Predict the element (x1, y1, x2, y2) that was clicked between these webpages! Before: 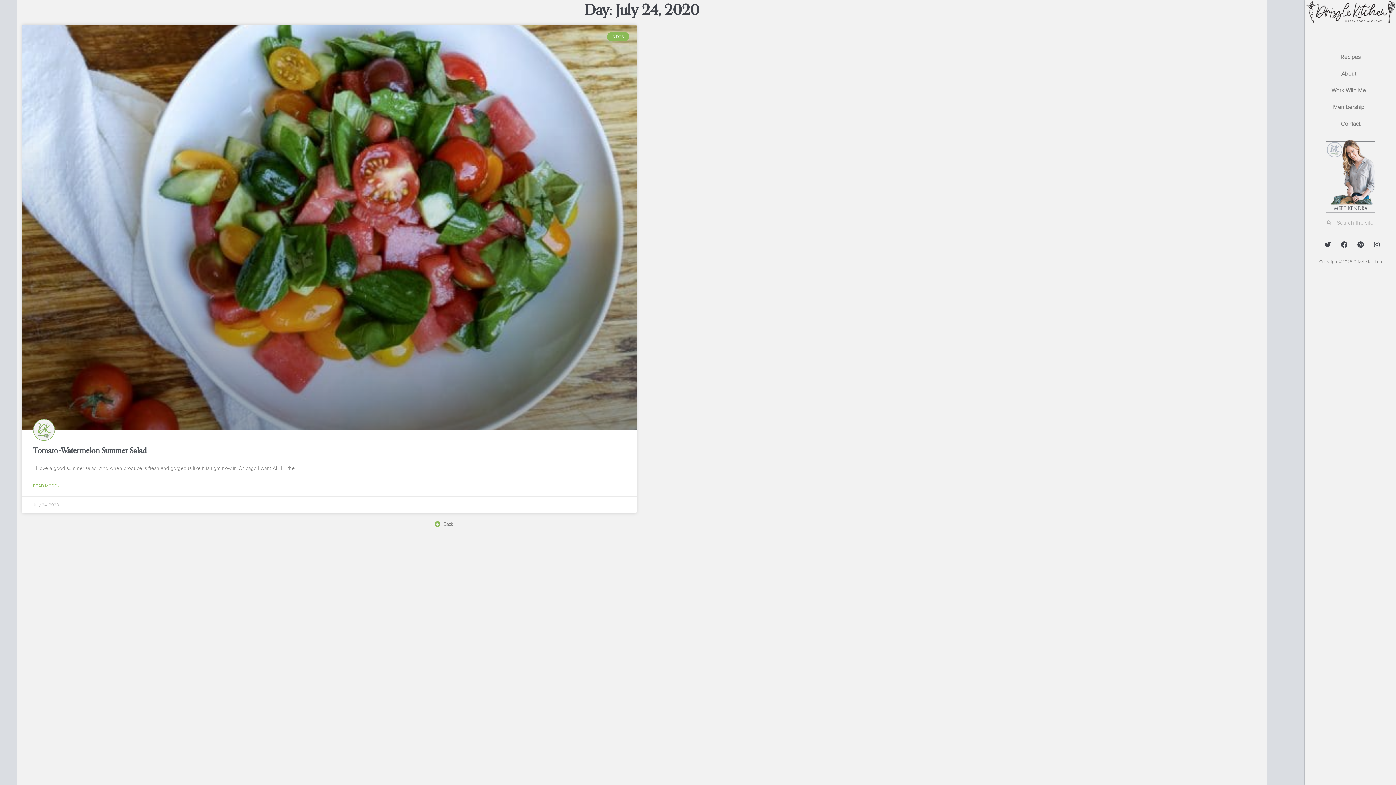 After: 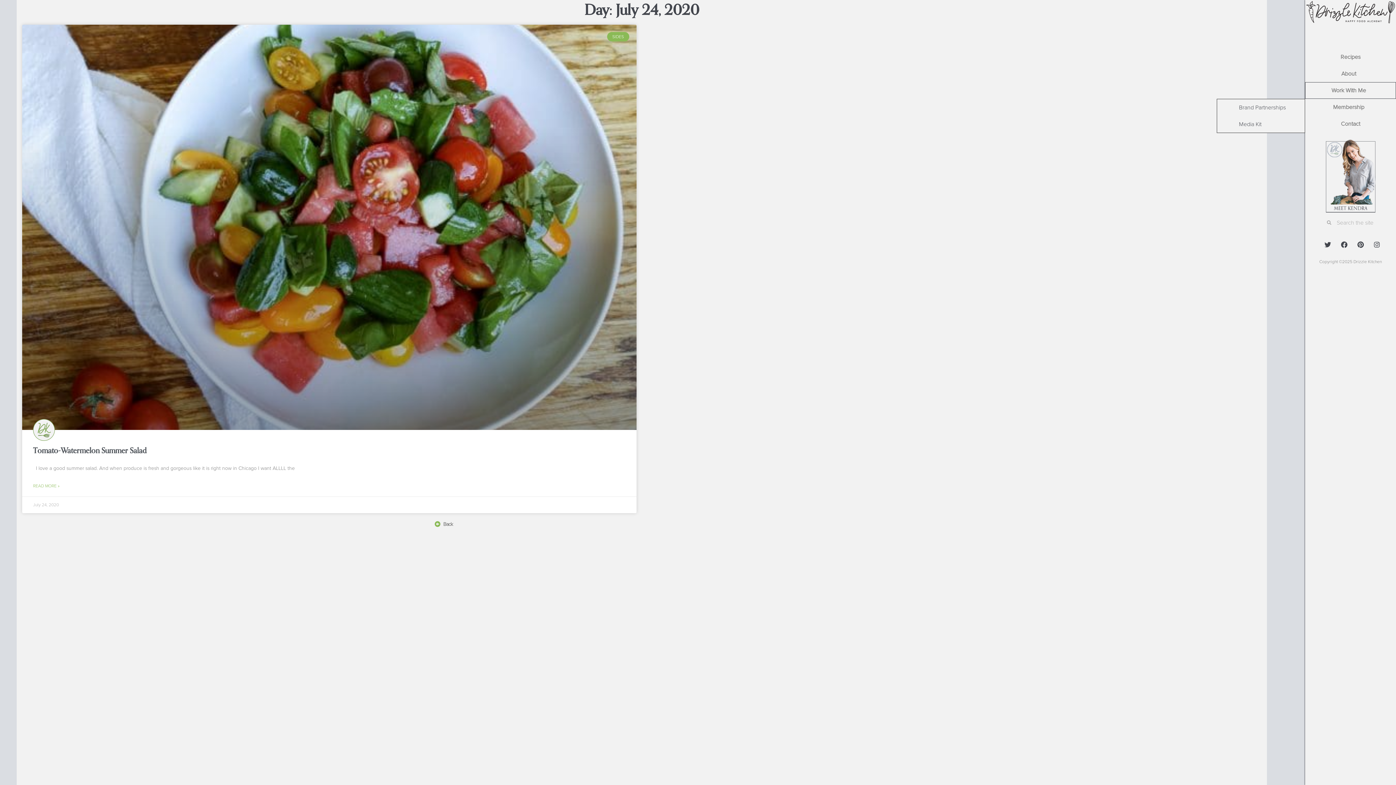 Action: bbox: (1305, 82, 1396, 98) label: Work With Me